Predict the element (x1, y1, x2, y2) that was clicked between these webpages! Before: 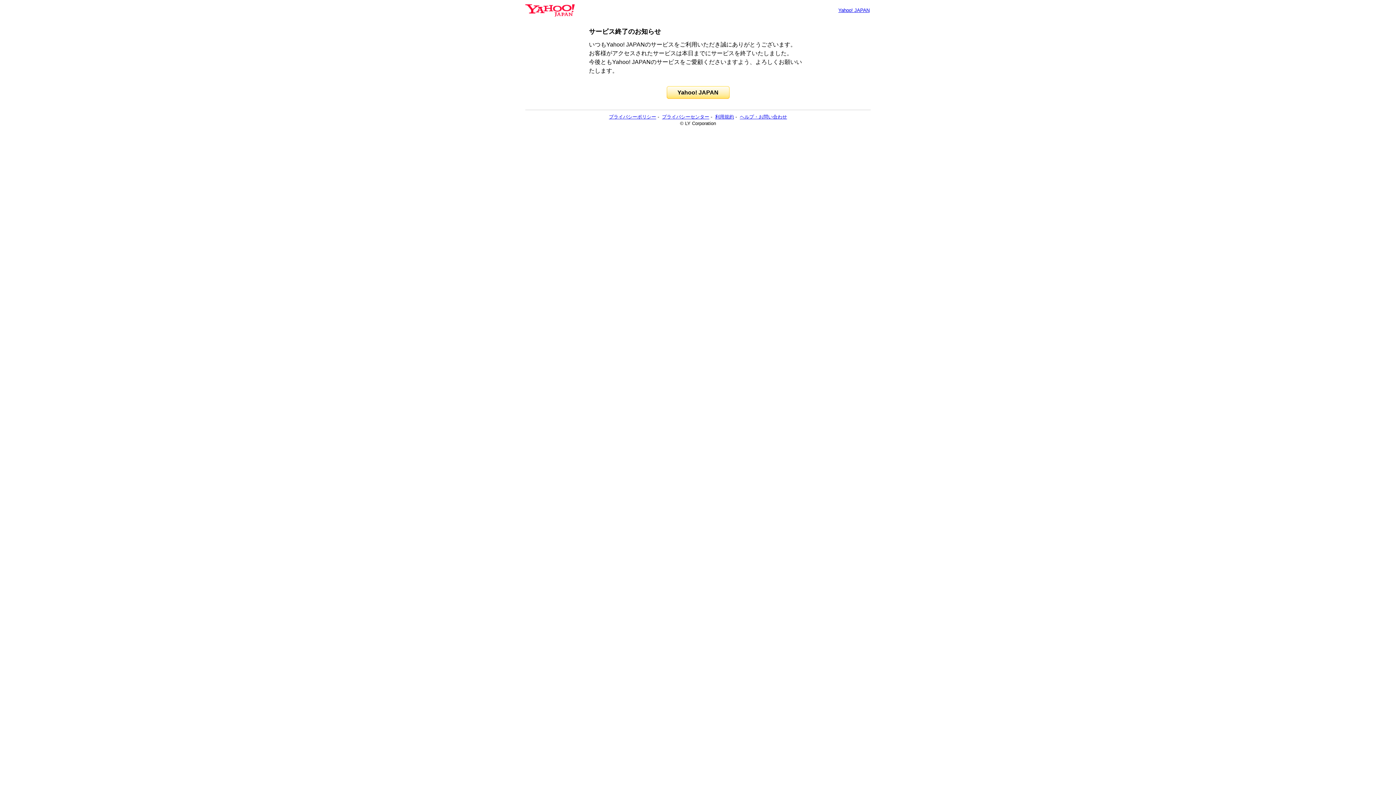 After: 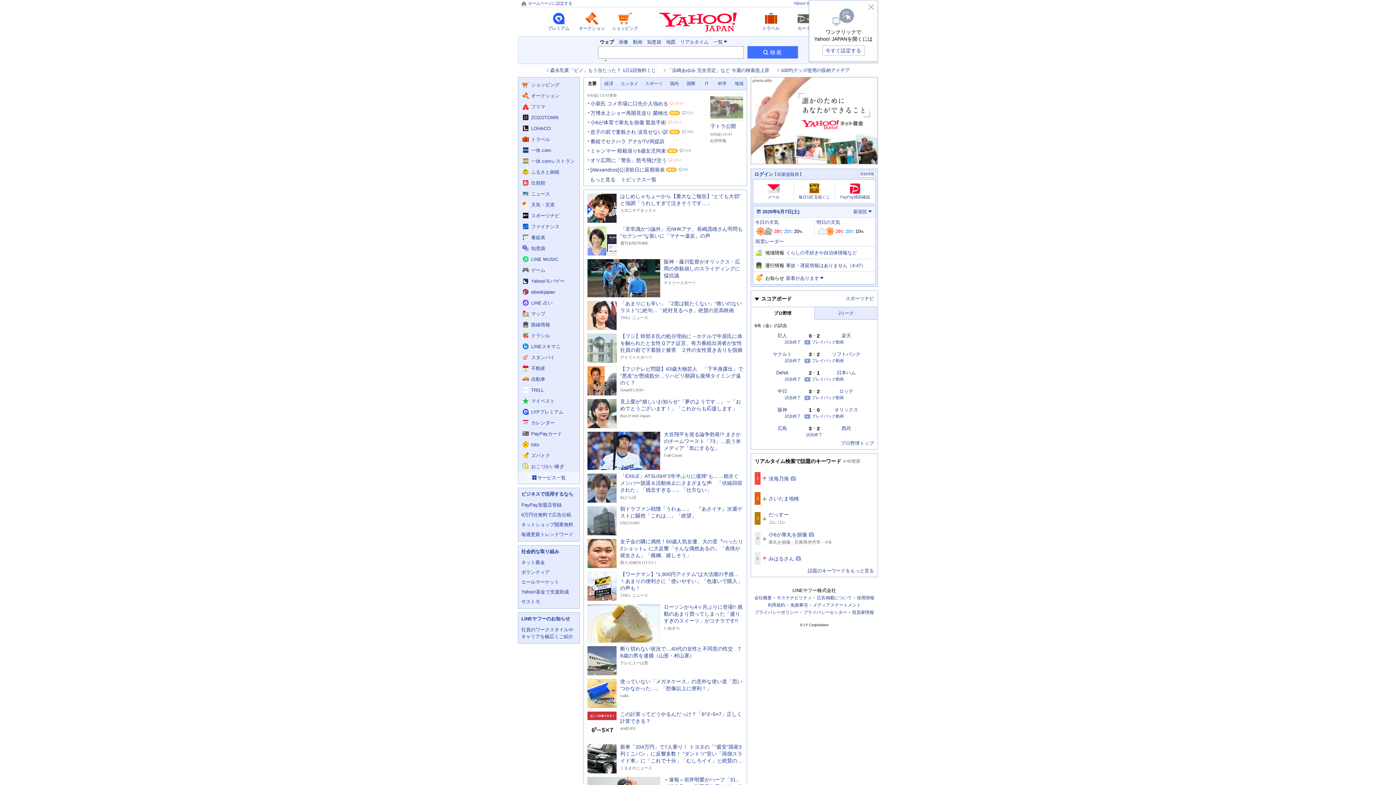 Action: bbox: (525, 6, 574, 13)